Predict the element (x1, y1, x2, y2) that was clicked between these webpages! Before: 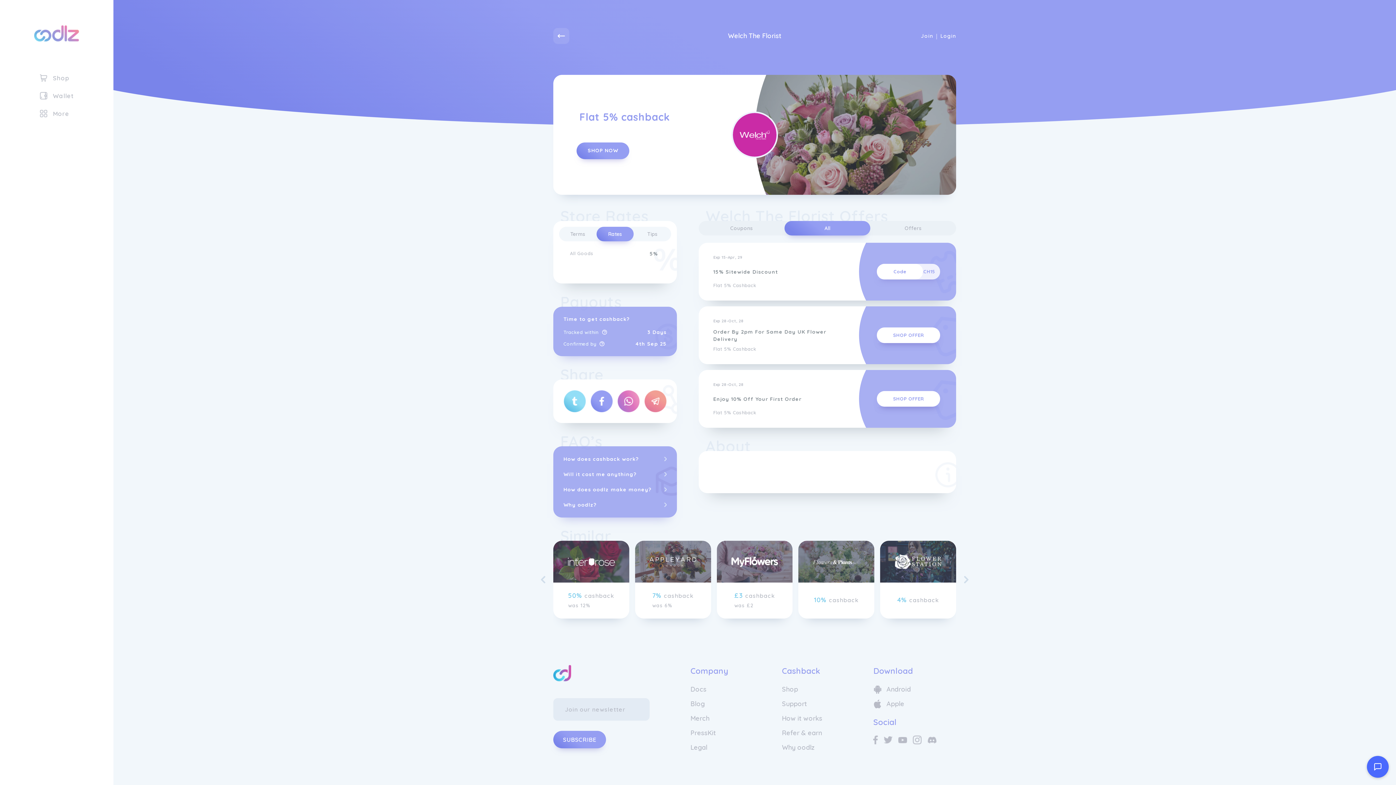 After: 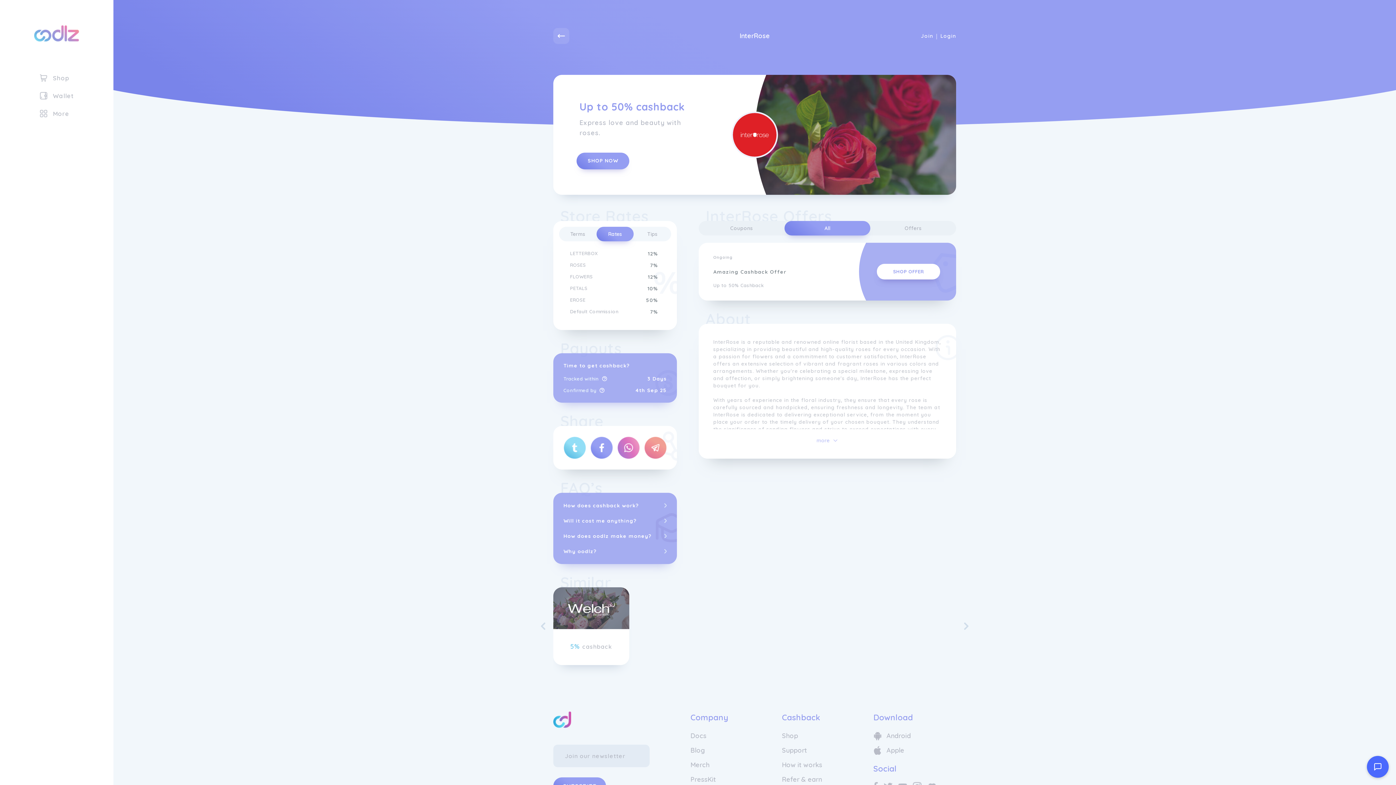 Action: label: 50% cashback
was 12% bbox: (553, 577, 629, 655)